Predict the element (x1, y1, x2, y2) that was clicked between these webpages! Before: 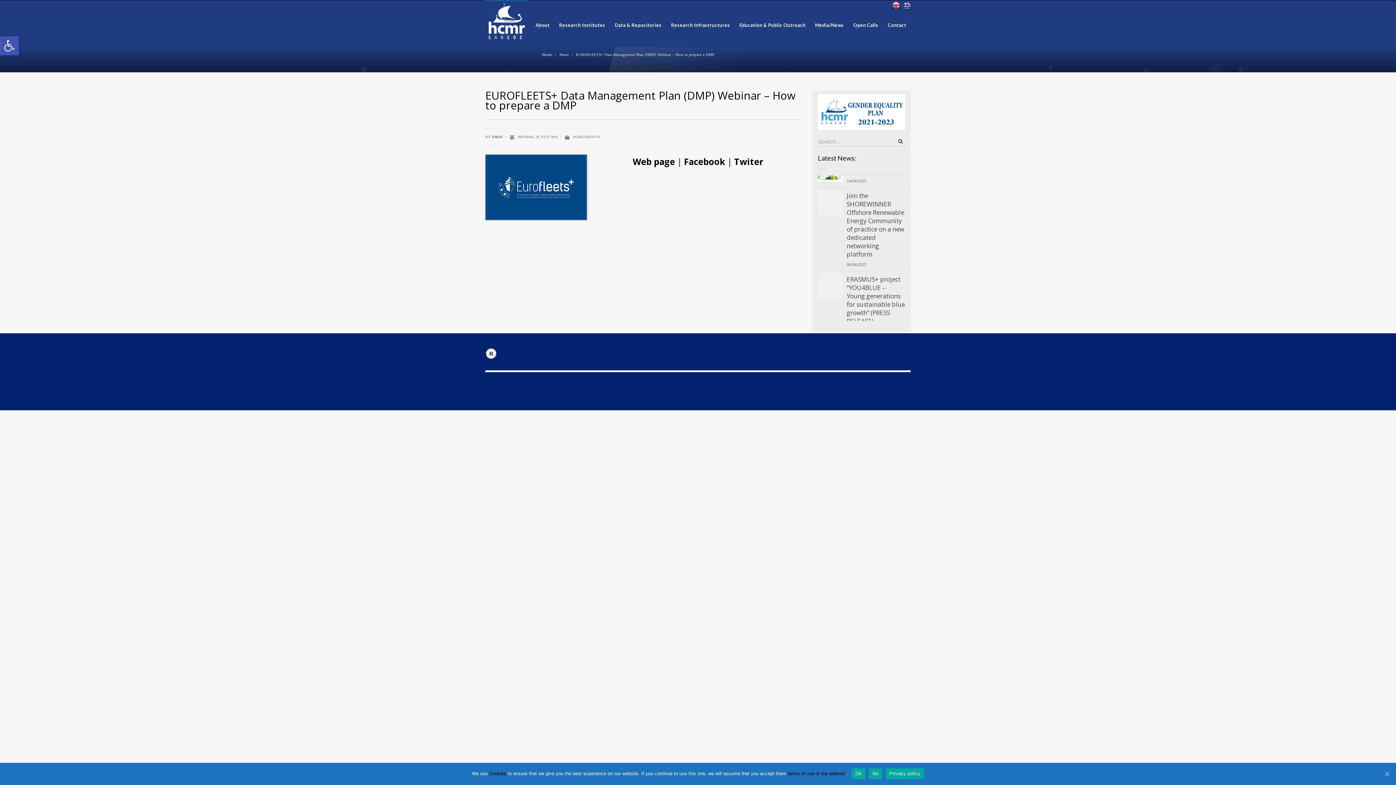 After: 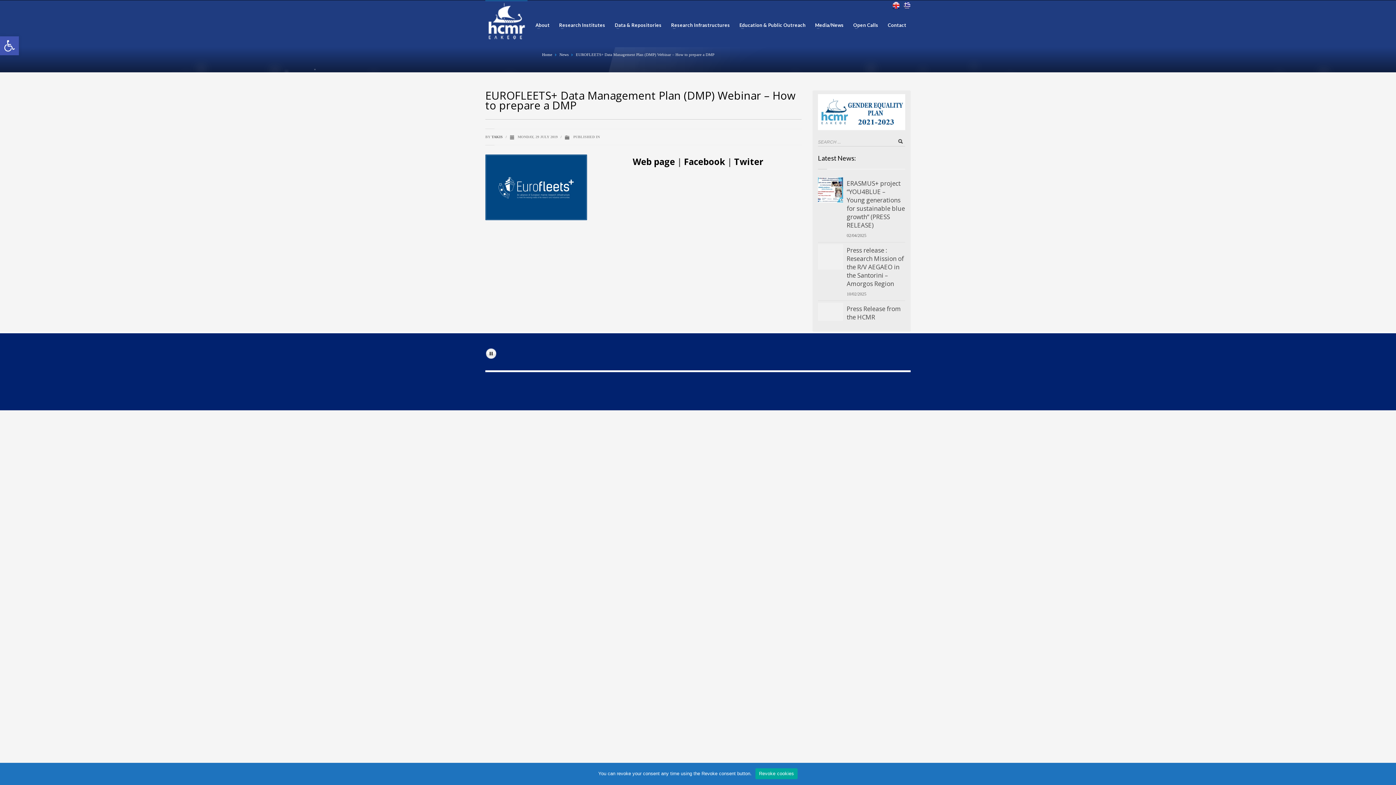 Action: bbox: (735, 22, 810, 27) label: Education & Public Outreach
»